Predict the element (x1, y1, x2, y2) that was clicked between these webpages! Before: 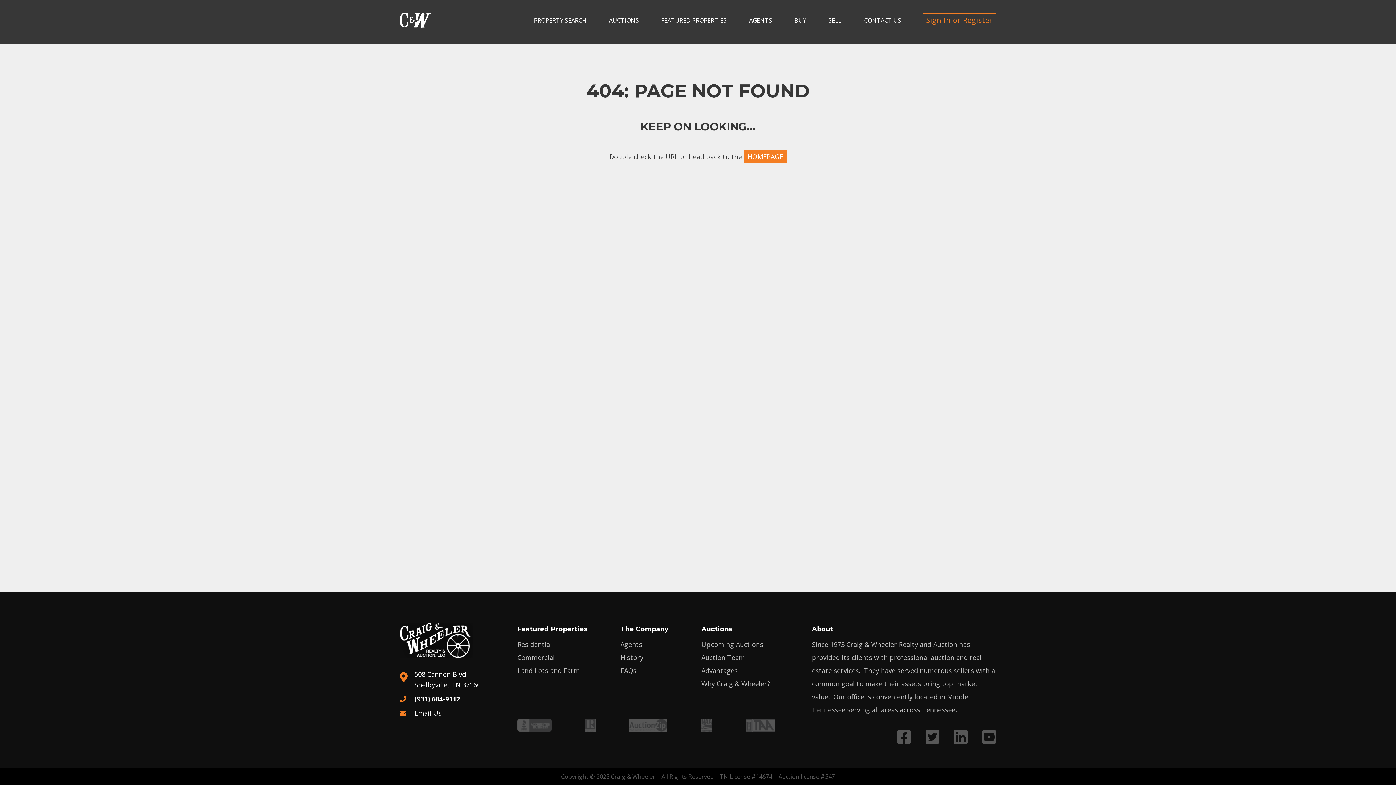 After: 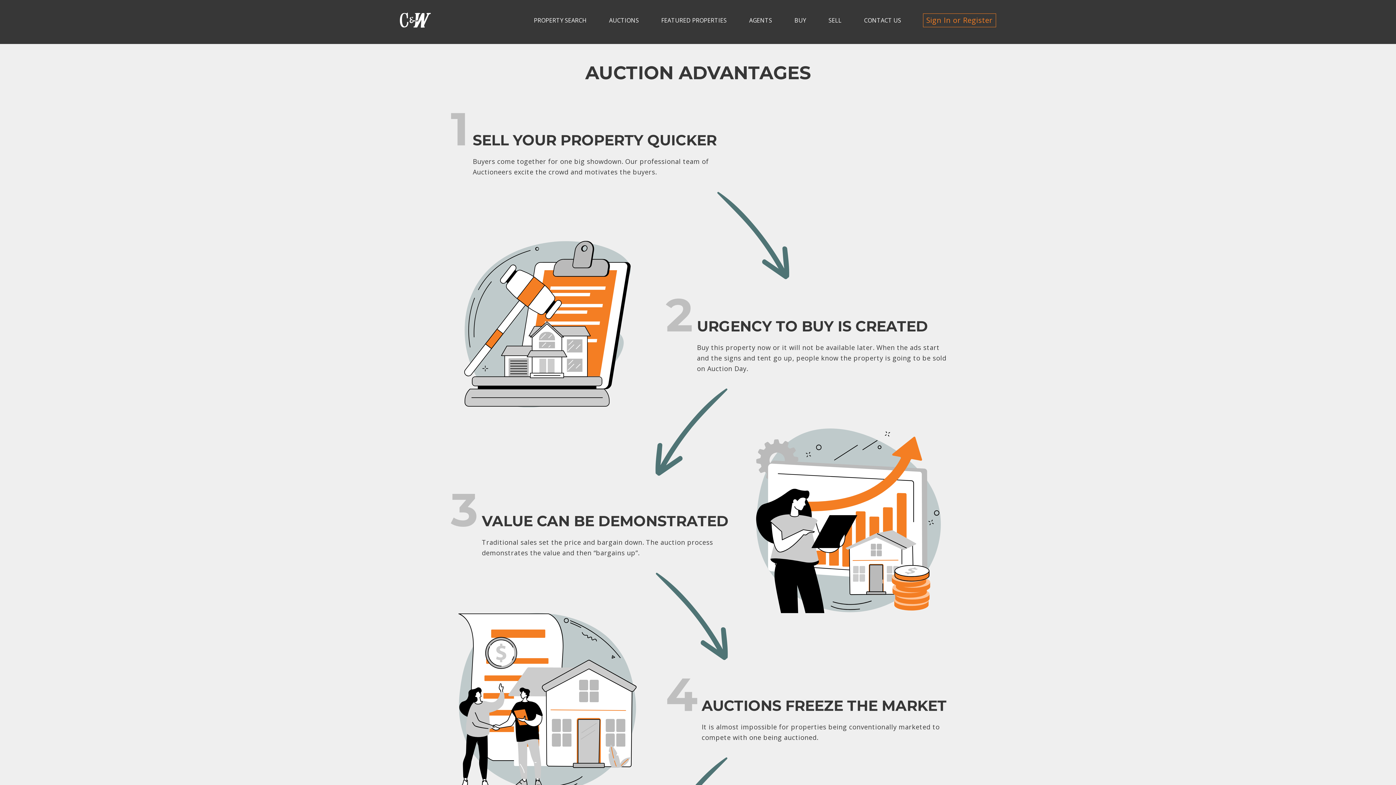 Action: label: Advantages bbox: (701, 667, 770, 674)